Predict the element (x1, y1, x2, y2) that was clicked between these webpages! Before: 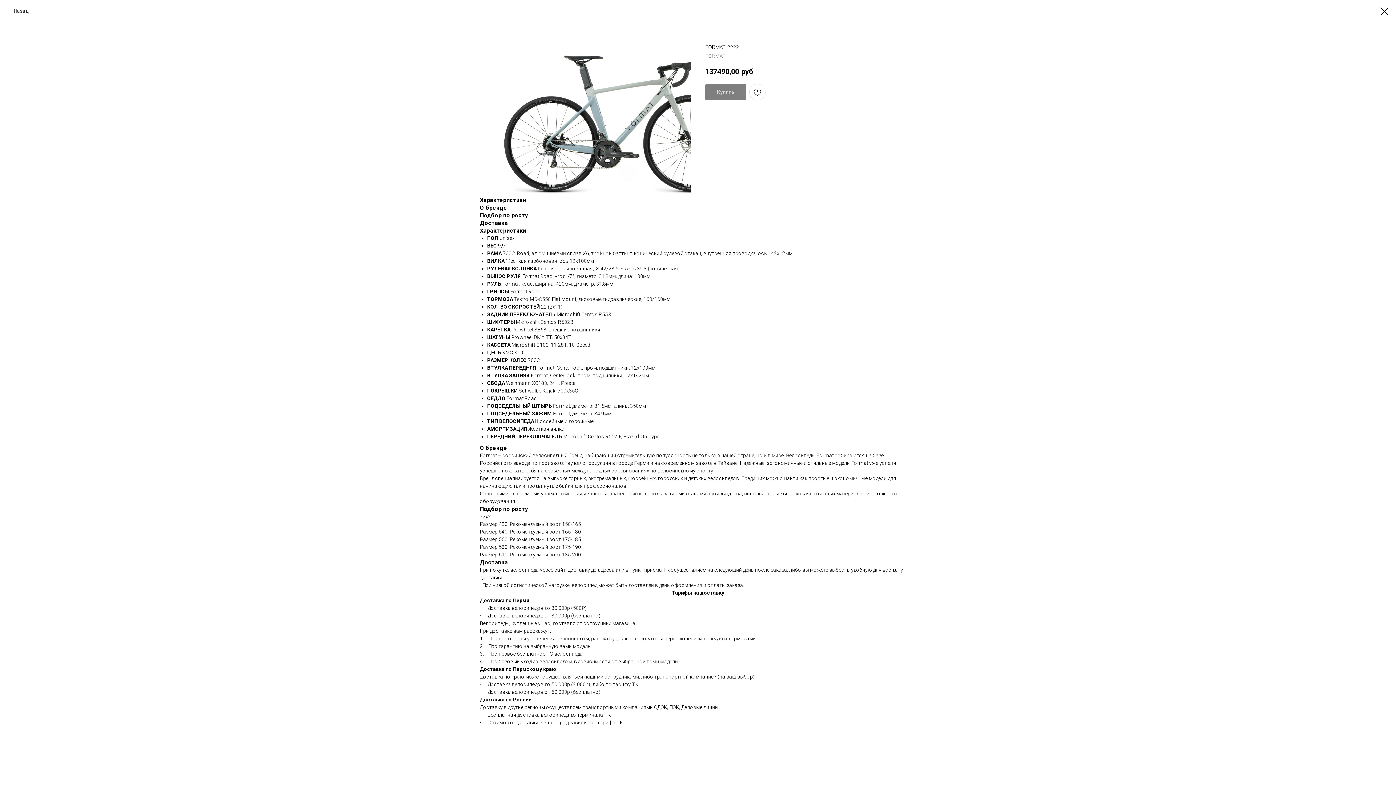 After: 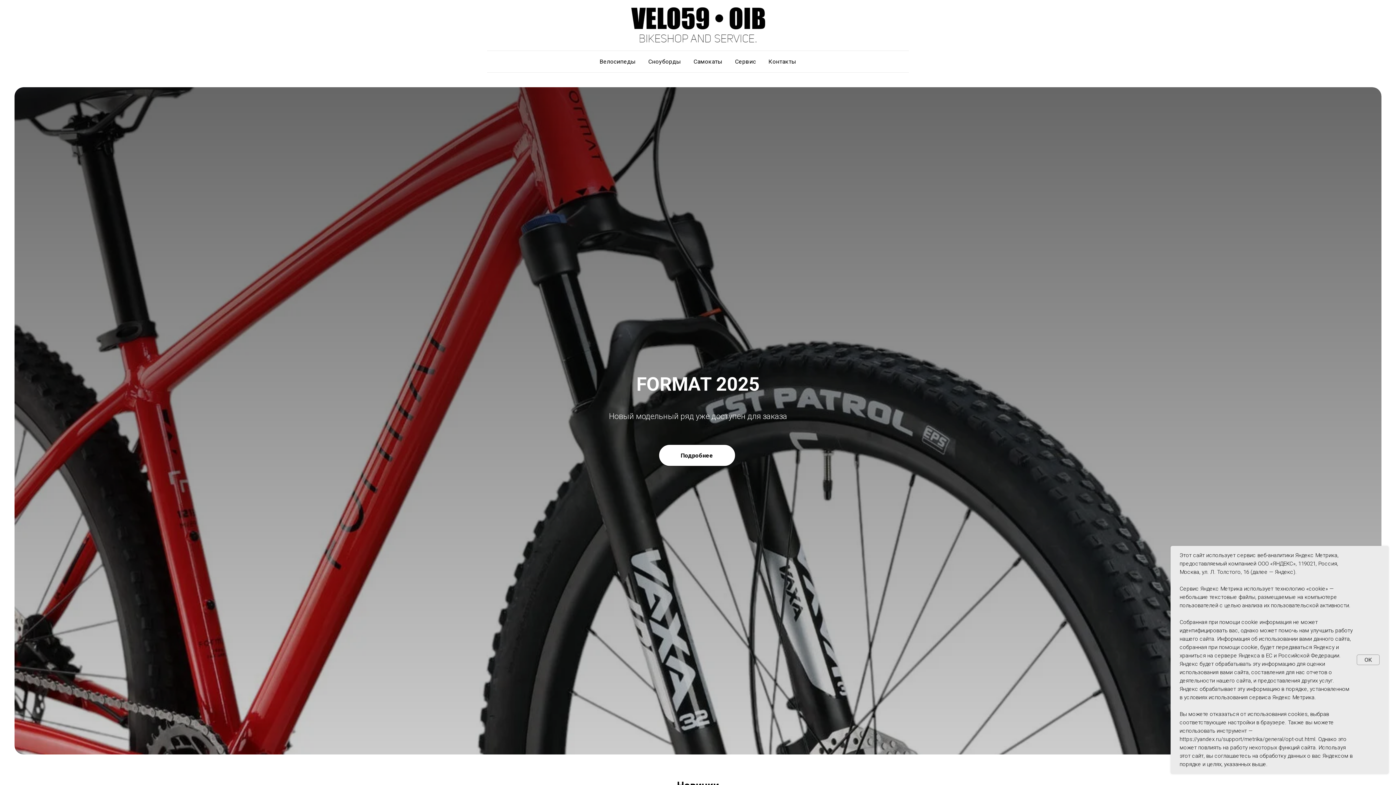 Action: label: Назад bbox: (7, 7, 28, 14)